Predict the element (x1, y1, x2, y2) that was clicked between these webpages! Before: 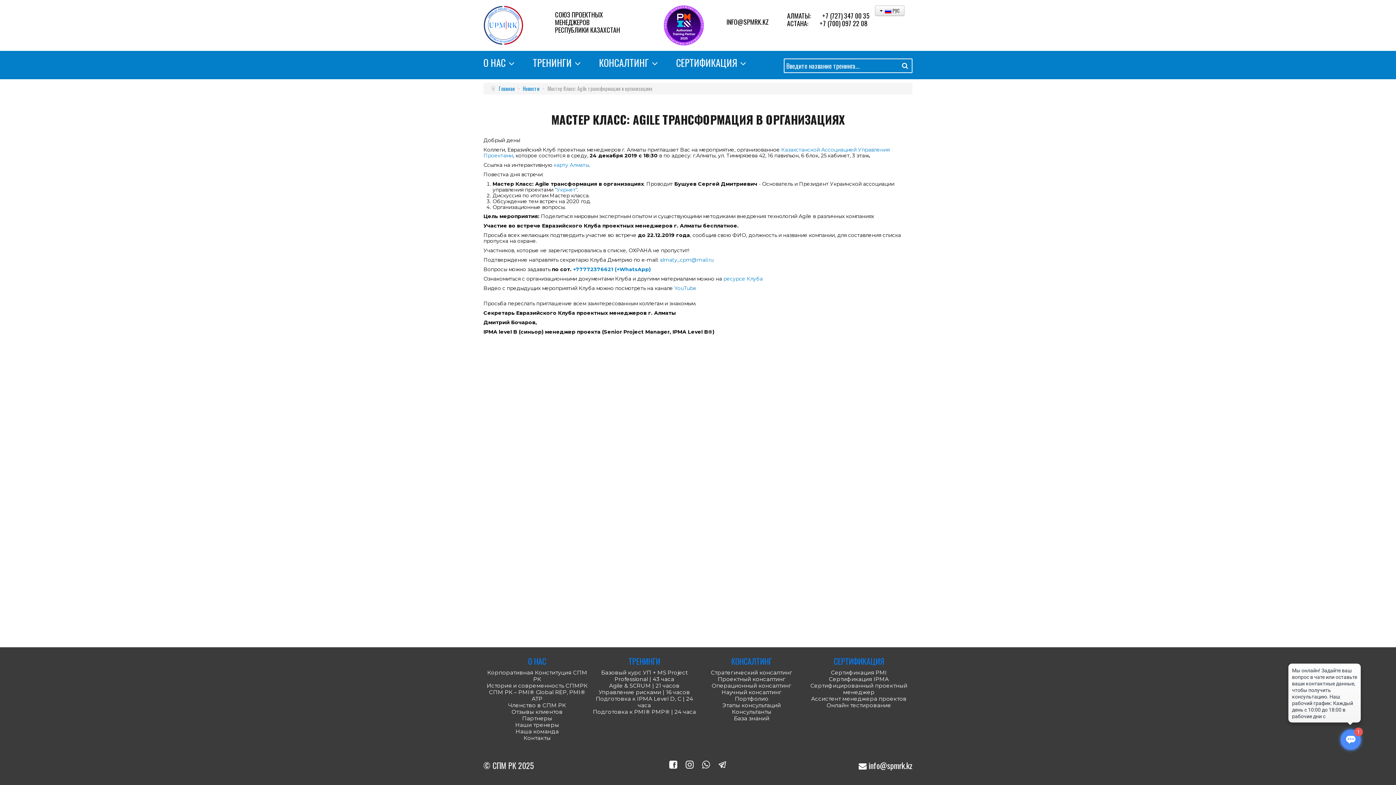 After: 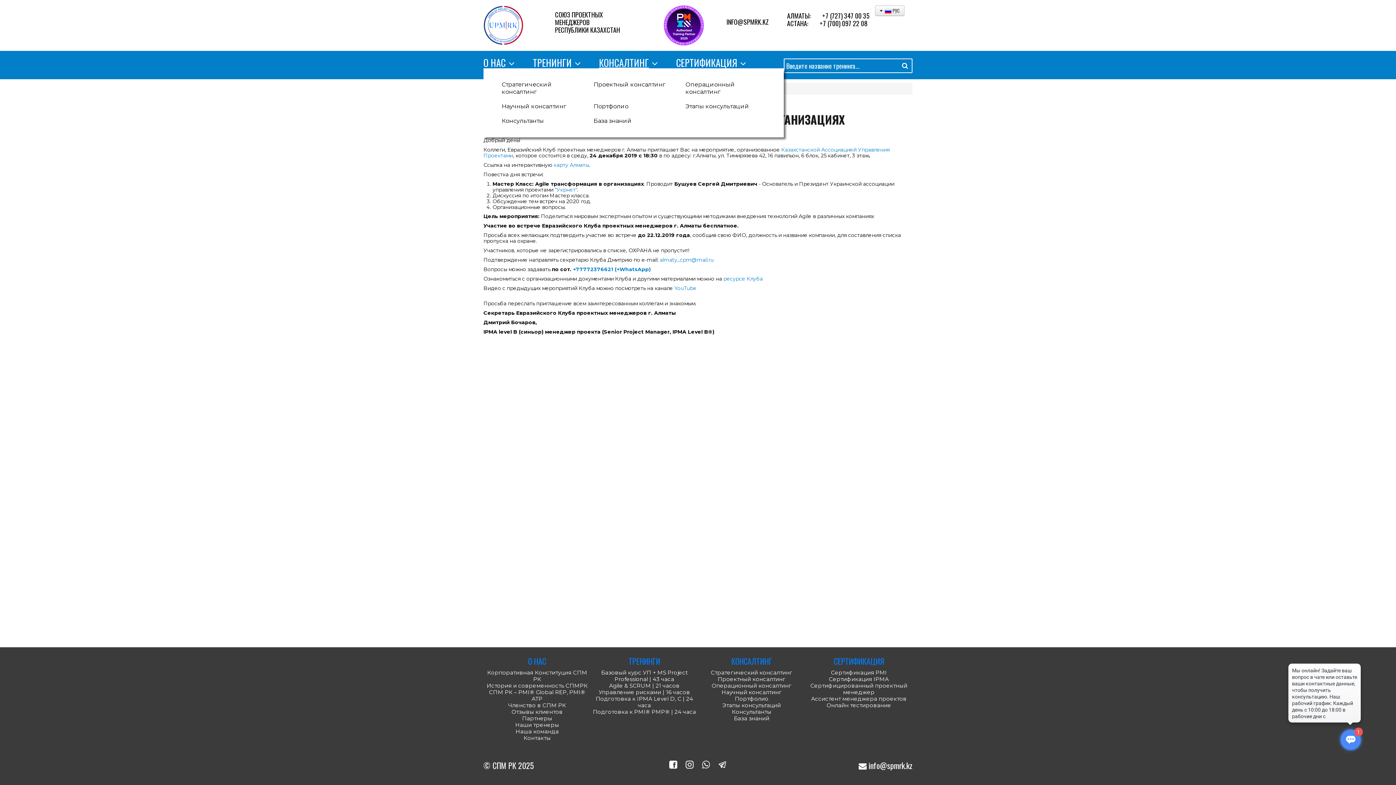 Action: bbox: (599, 57, 649, 68) label: КОНСАЛТИНГ